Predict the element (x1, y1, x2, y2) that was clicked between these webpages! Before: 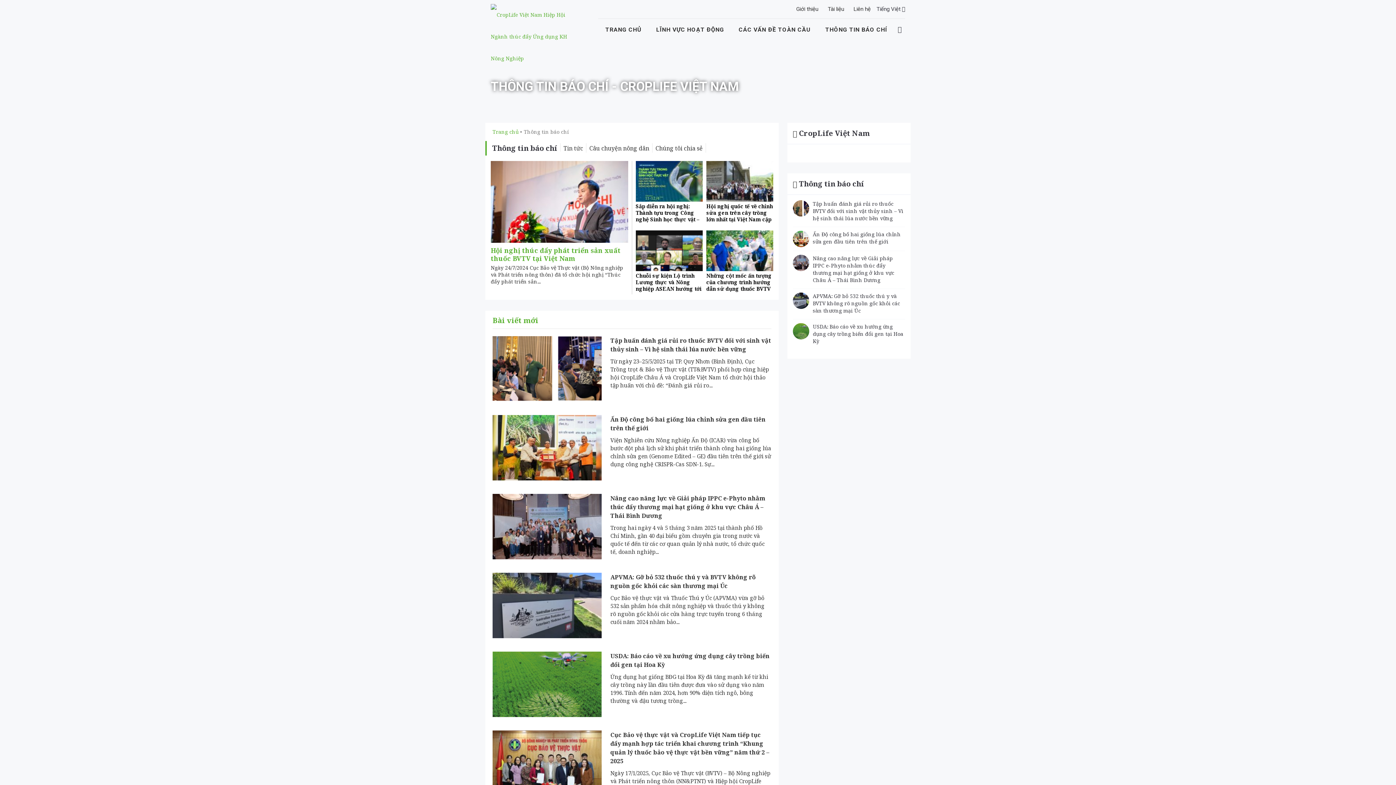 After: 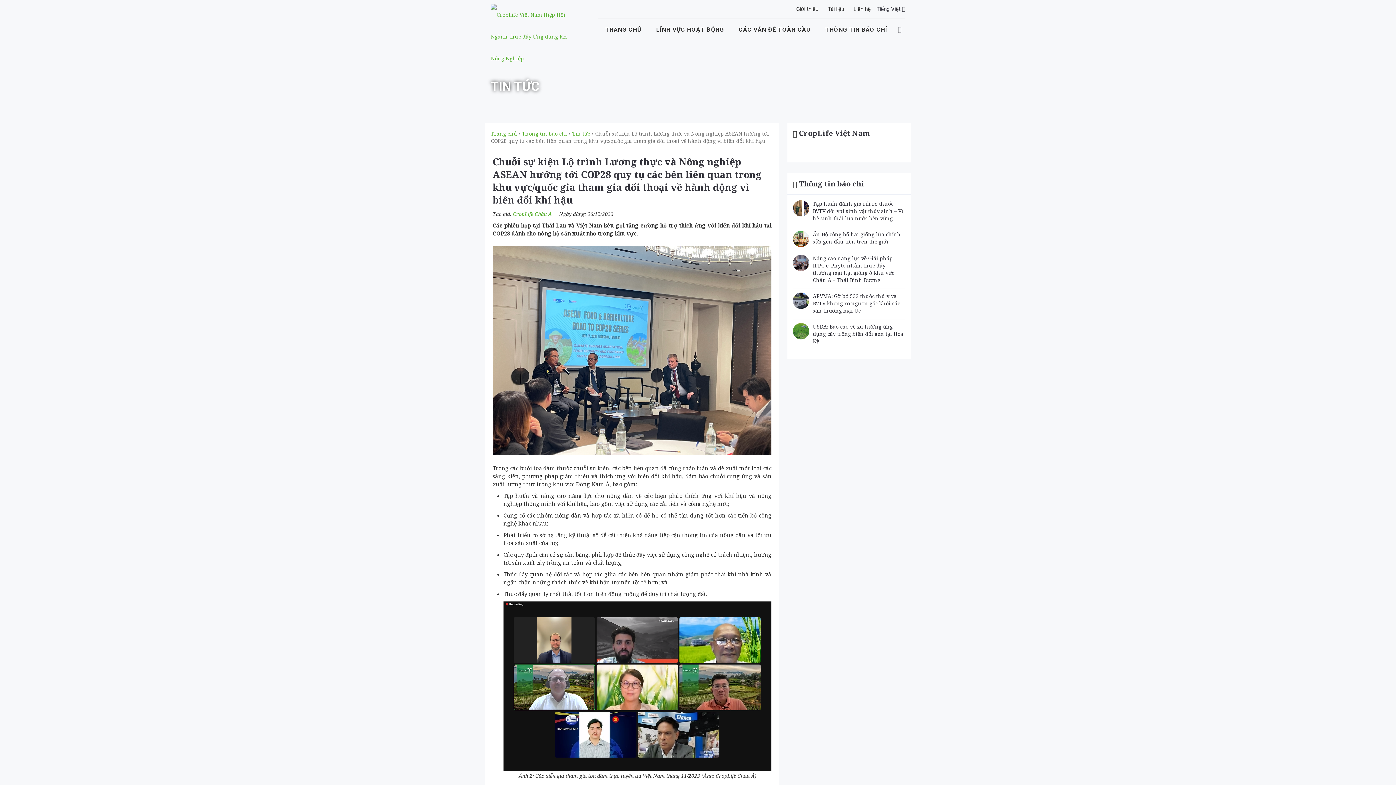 Action: bbox: (635, 230, 702, 271)